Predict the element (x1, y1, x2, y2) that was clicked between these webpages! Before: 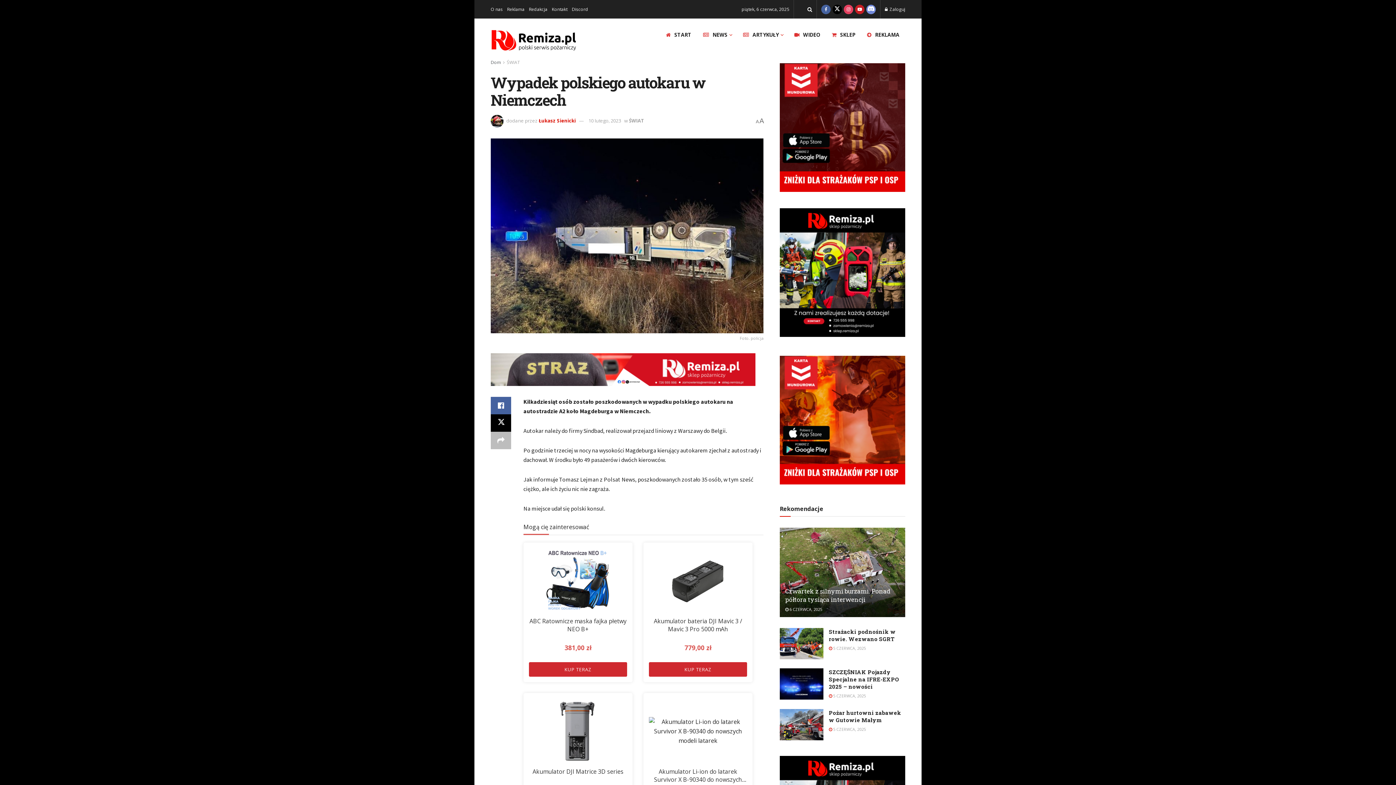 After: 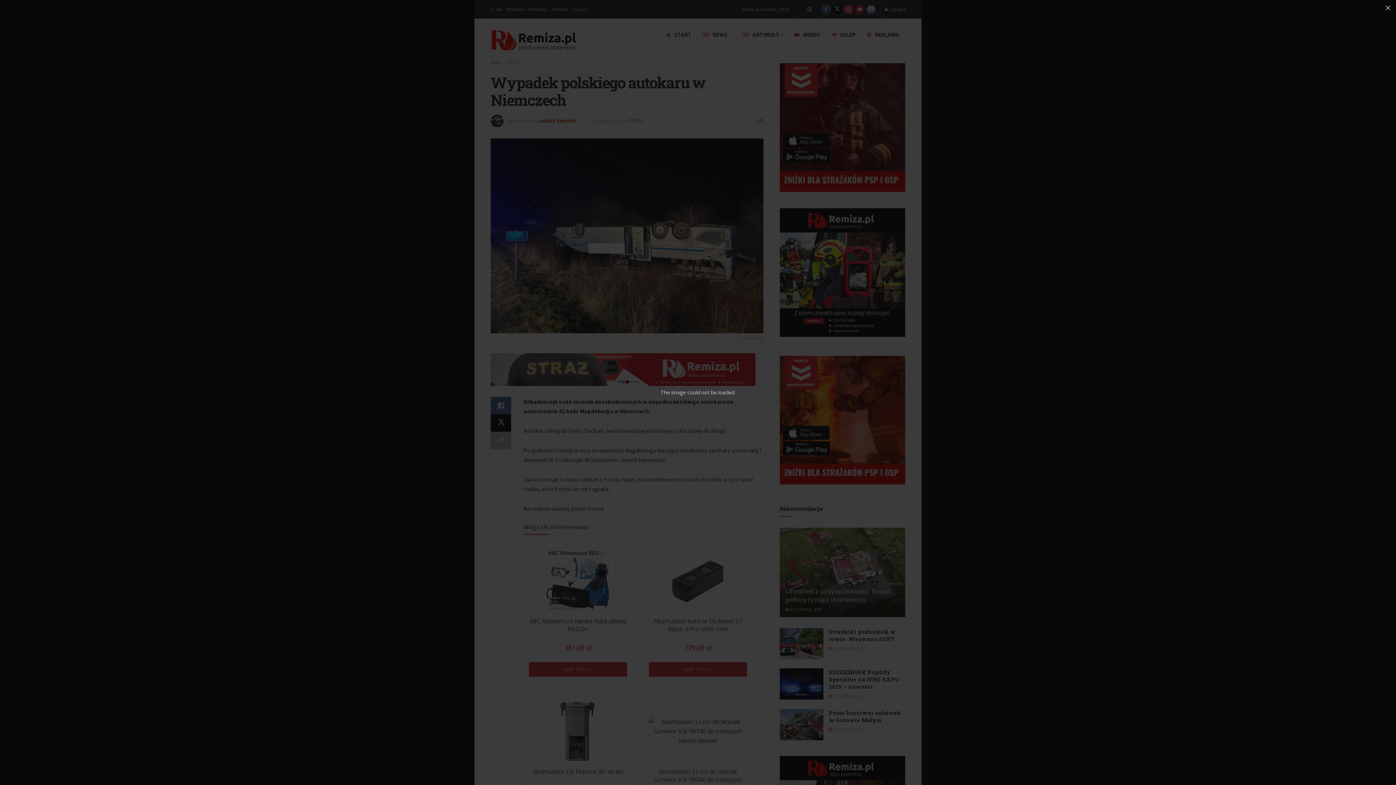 Action: label: Foto. policja bbox: (490, 138, 763, 342)